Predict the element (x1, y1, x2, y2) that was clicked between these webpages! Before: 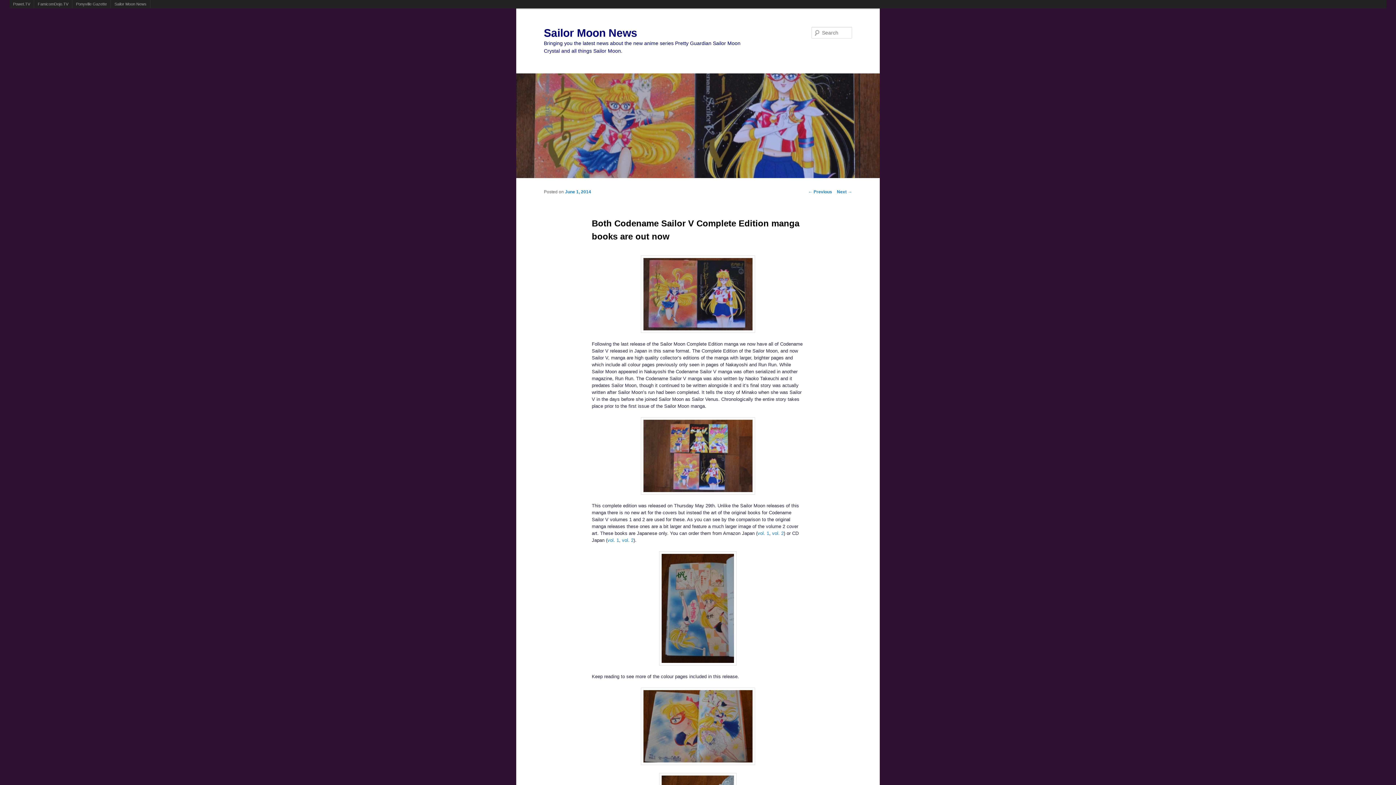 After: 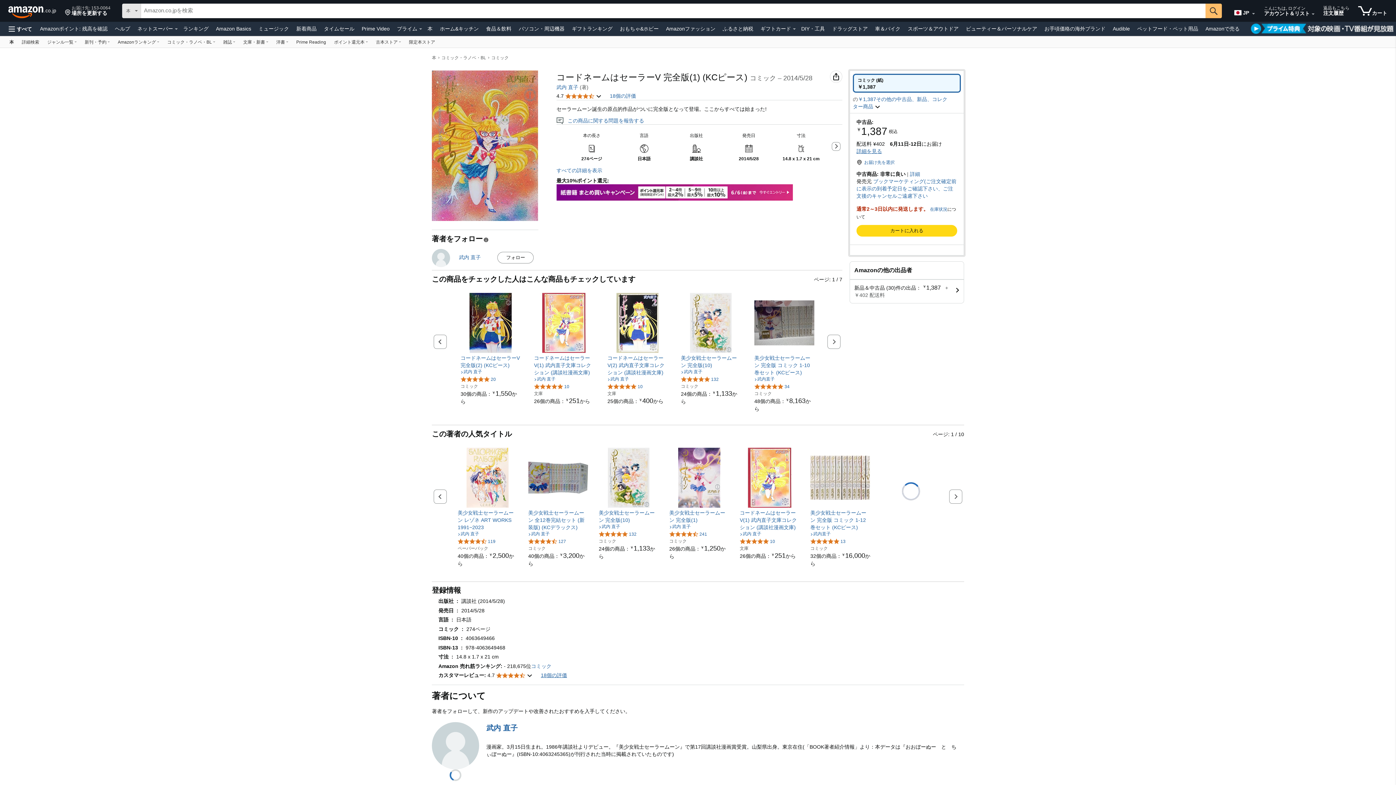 Action: bbox: (757, 530, 769, 536) label: vol. 1